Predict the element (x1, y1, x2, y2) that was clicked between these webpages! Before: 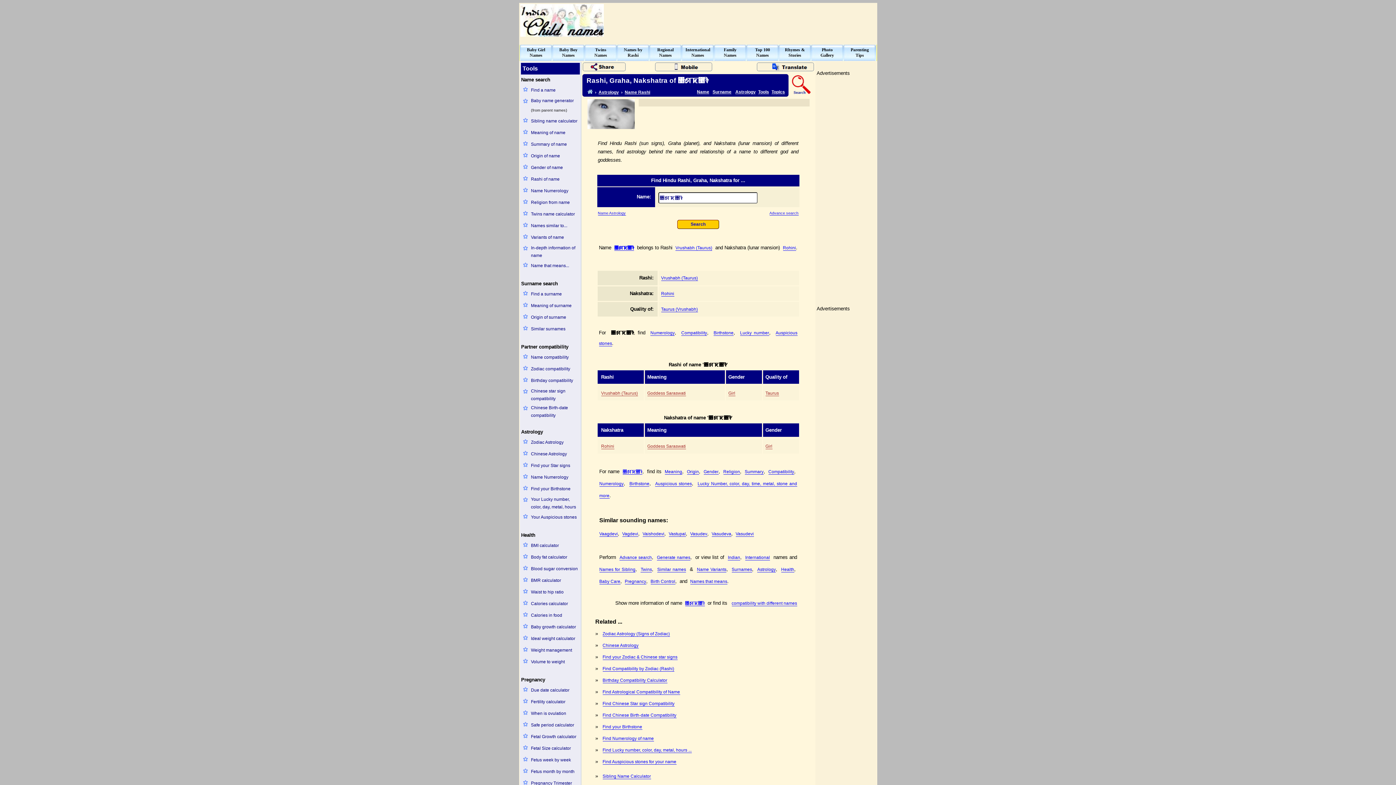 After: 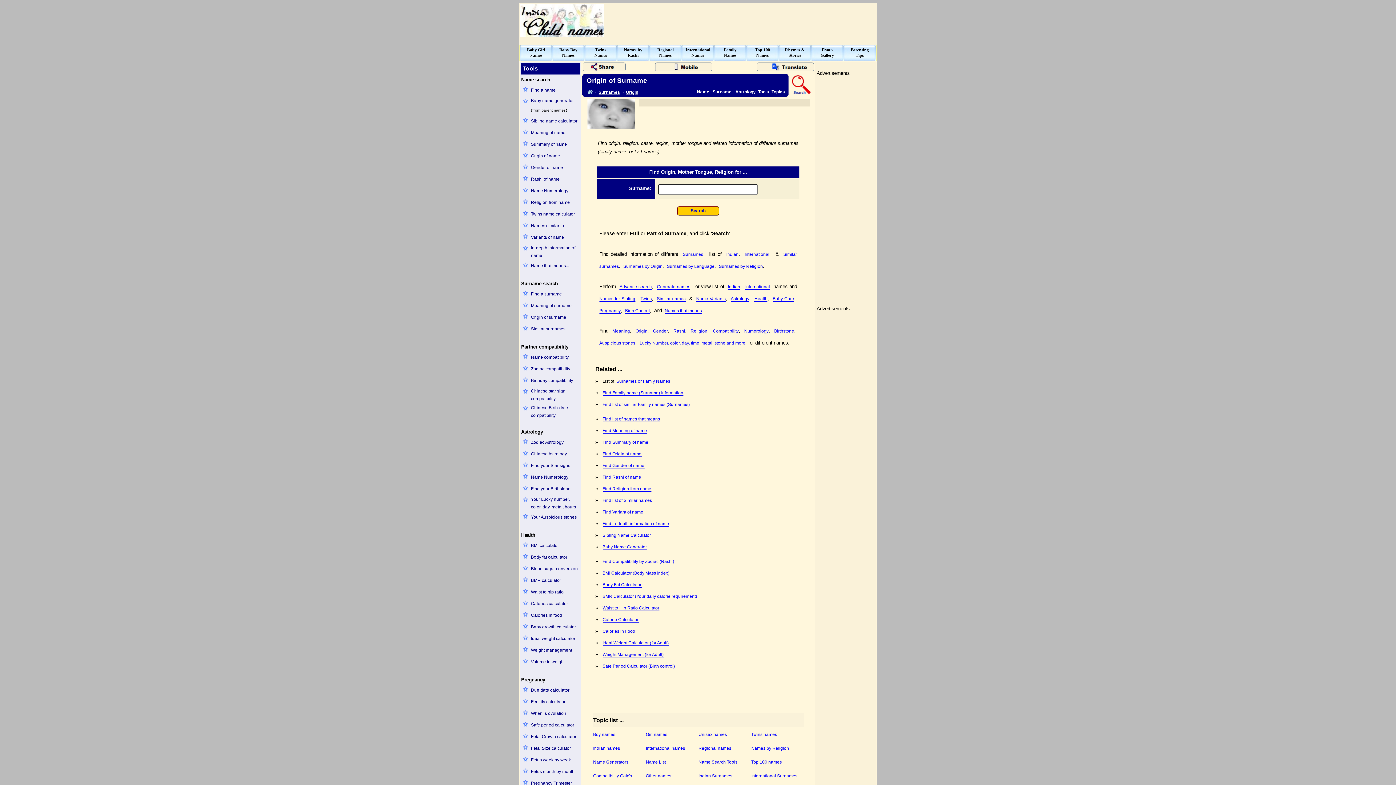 Action: bbox: (531, 313, 579, 321) label: Origin of surname